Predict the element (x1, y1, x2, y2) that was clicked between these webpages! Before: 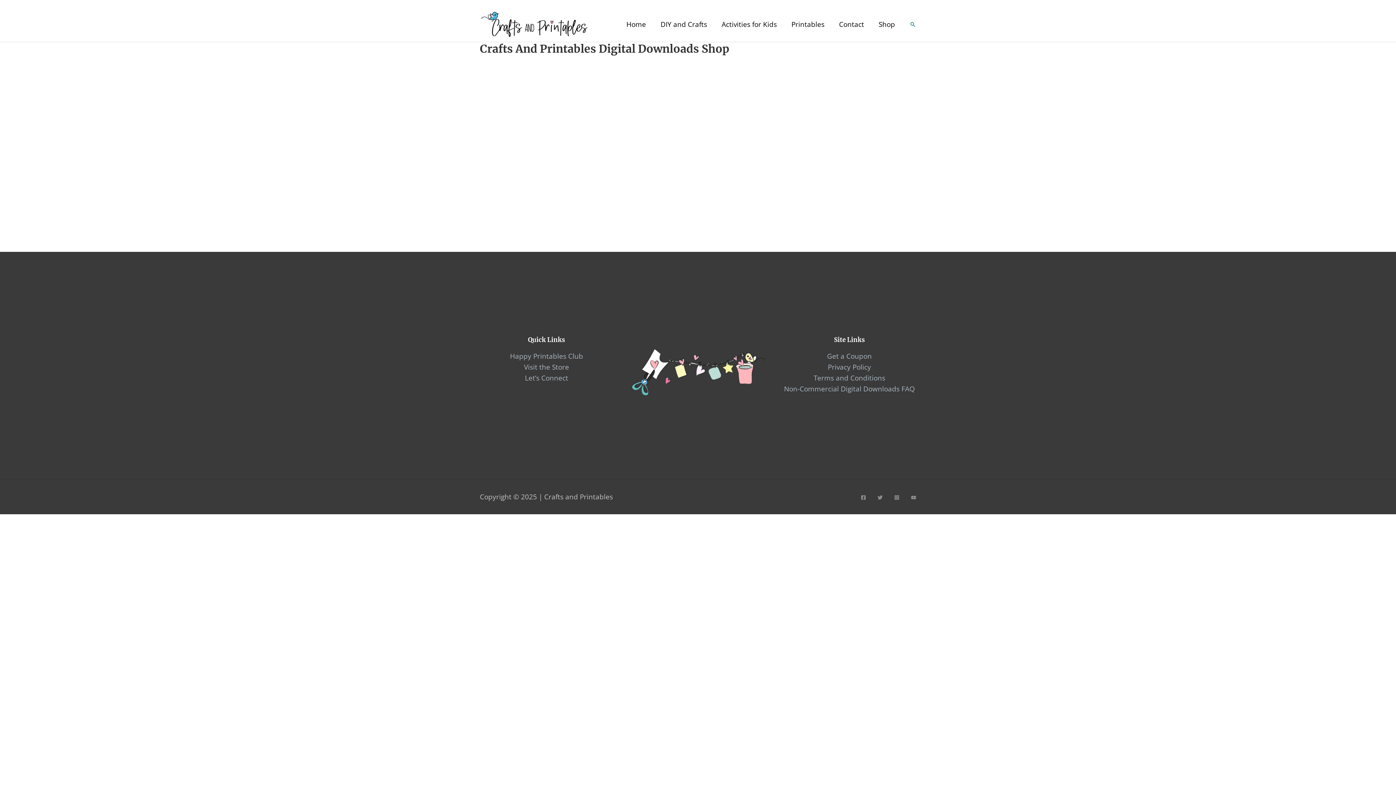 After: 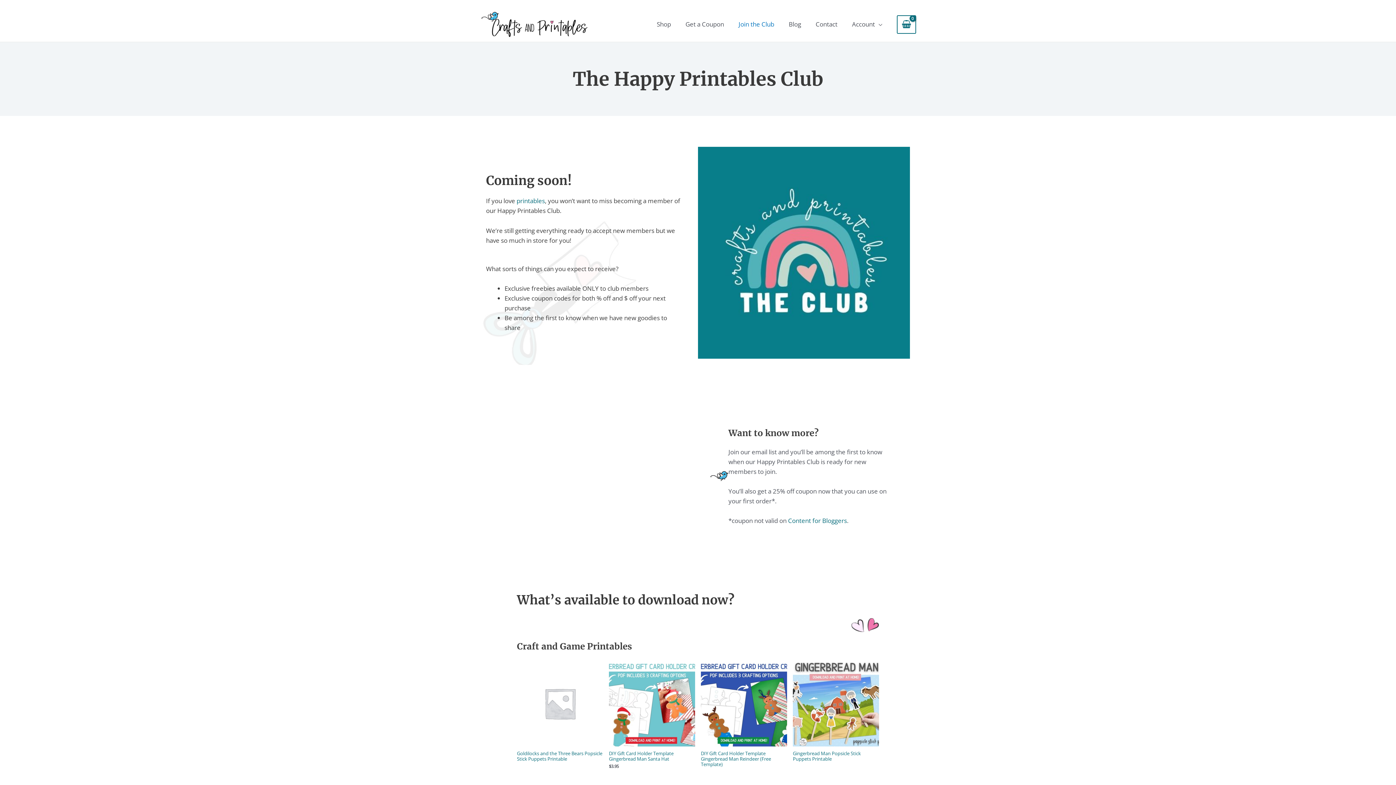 Action: label: Happy Printables Club bbox: (510, 351, 583, 361)